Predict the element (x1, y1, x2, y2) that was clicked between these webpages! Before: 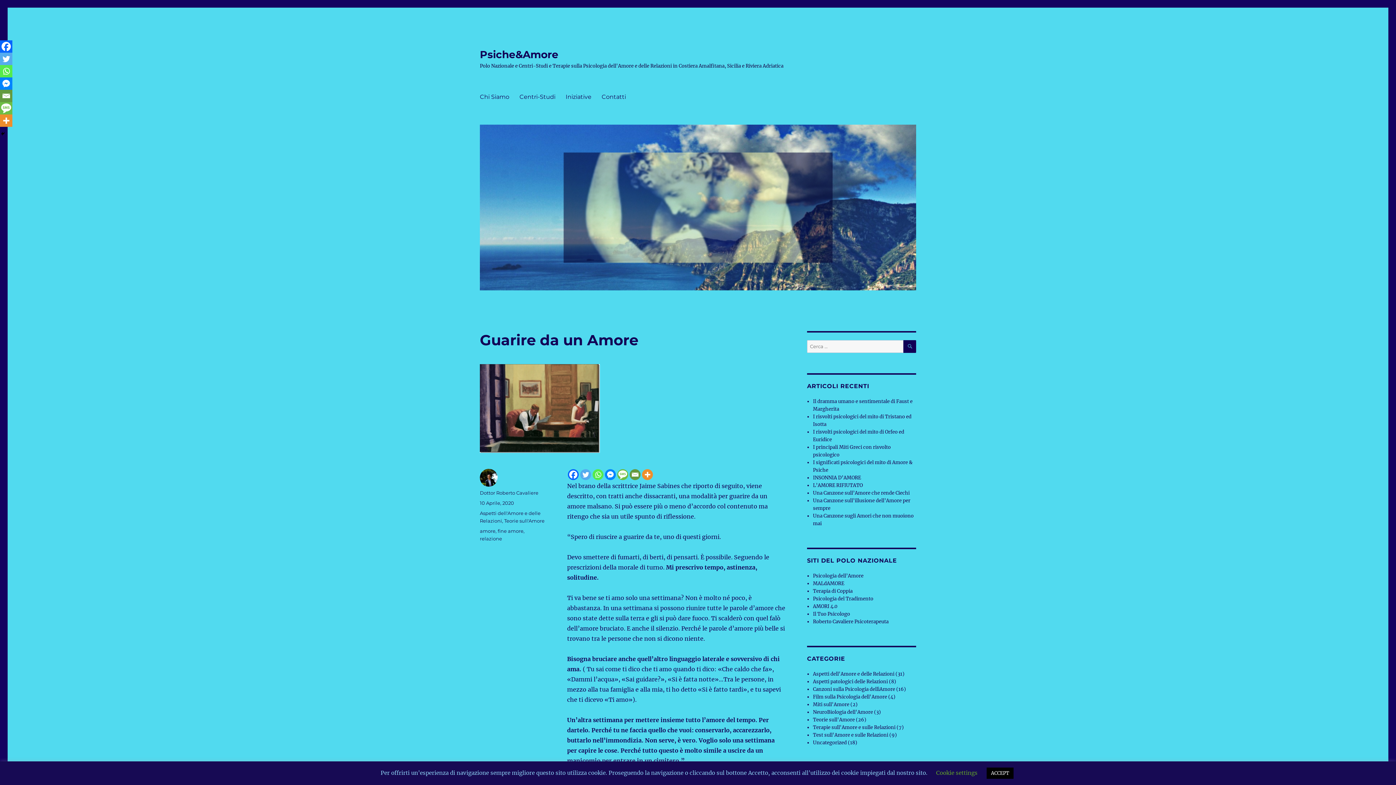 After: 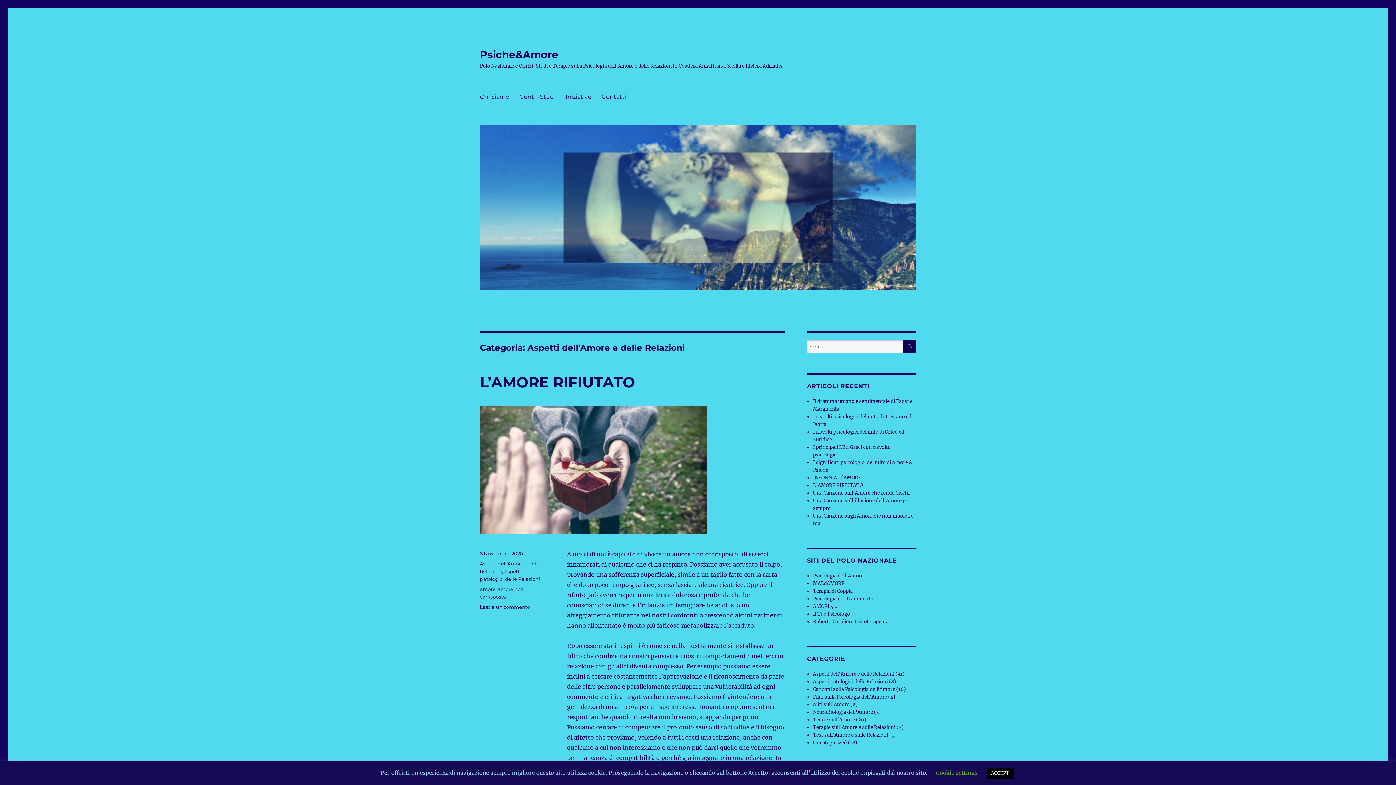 Action: label: Aspetti dell'Amore e delle Relazioni bbox: (813, 671, 894, 677)